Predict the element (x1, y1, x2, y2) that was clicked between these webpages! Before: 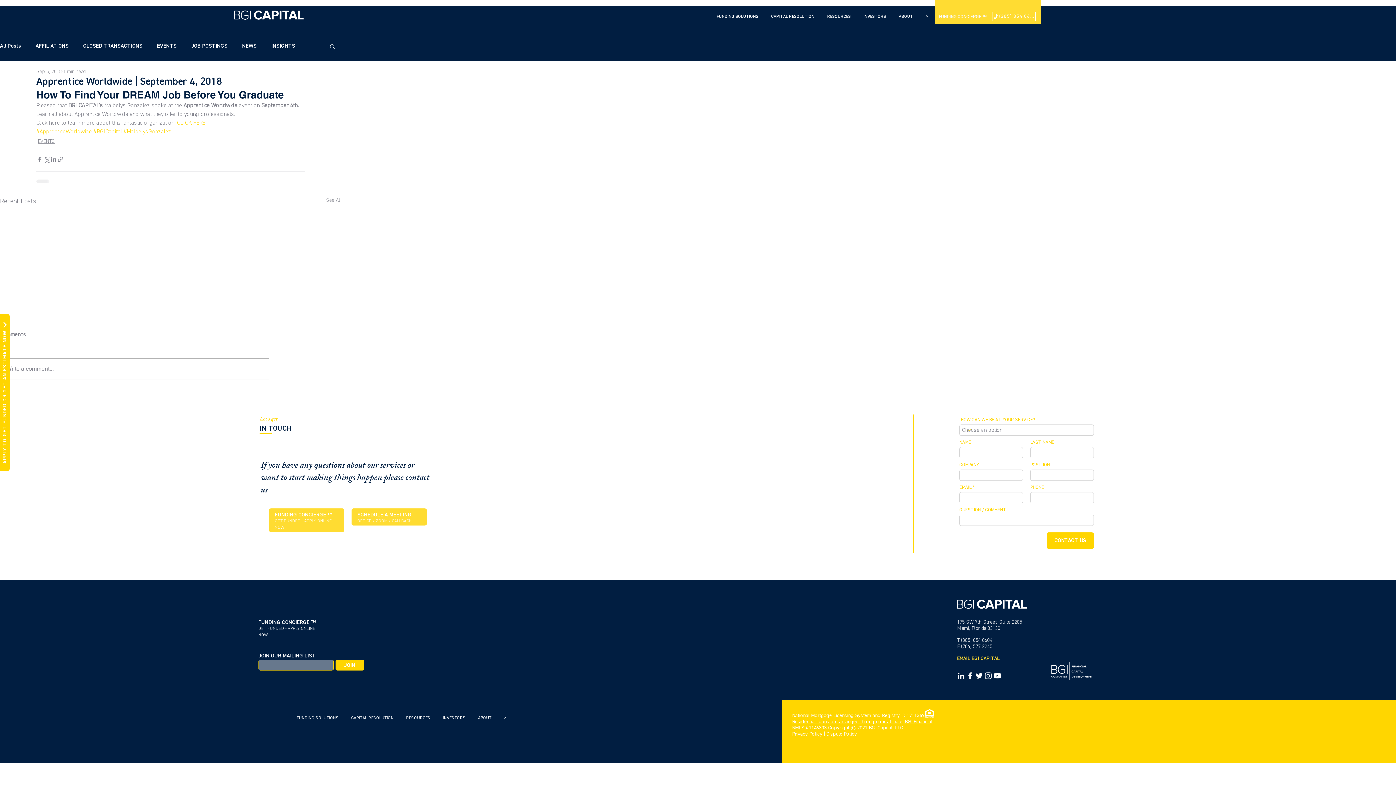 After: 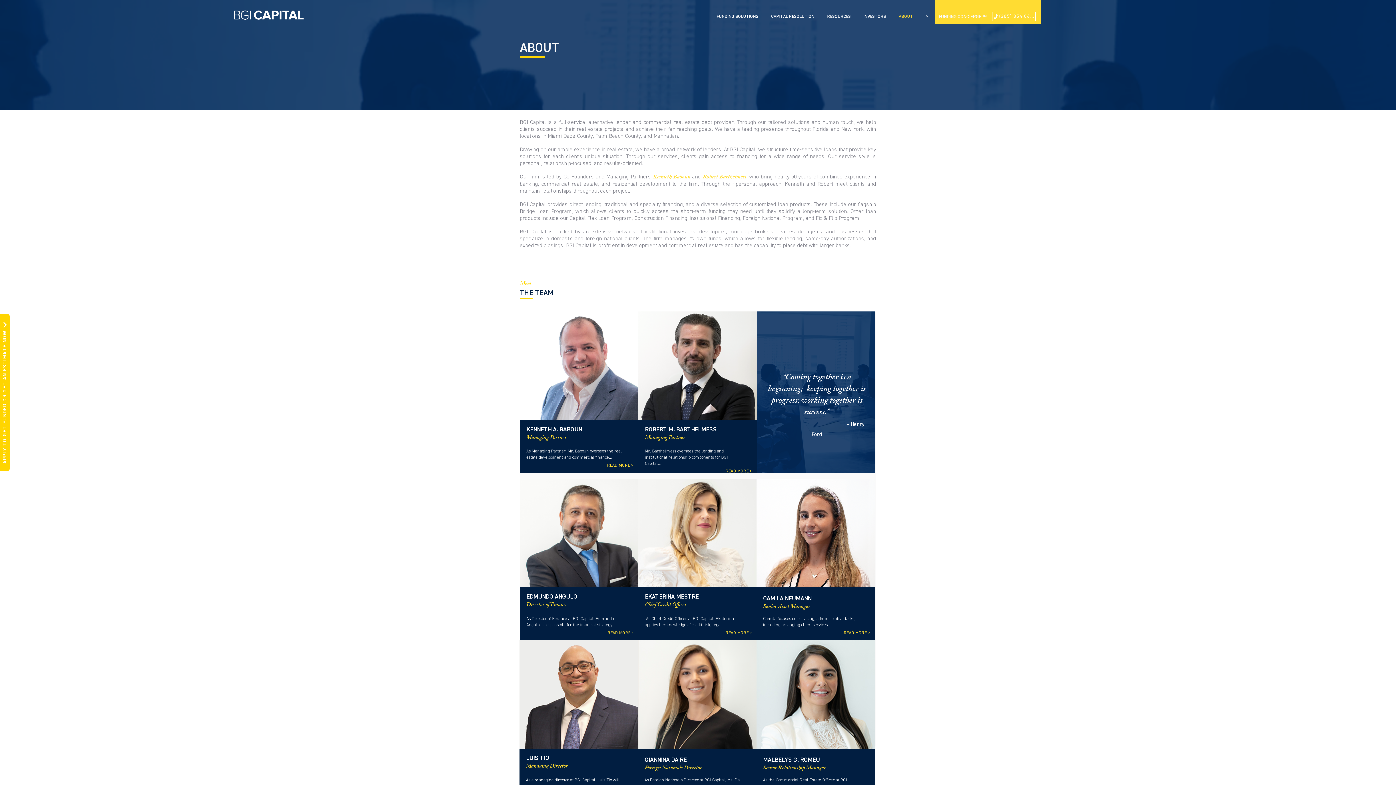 Action: label: ABOUT bbox: (893, 13, 920, 19)